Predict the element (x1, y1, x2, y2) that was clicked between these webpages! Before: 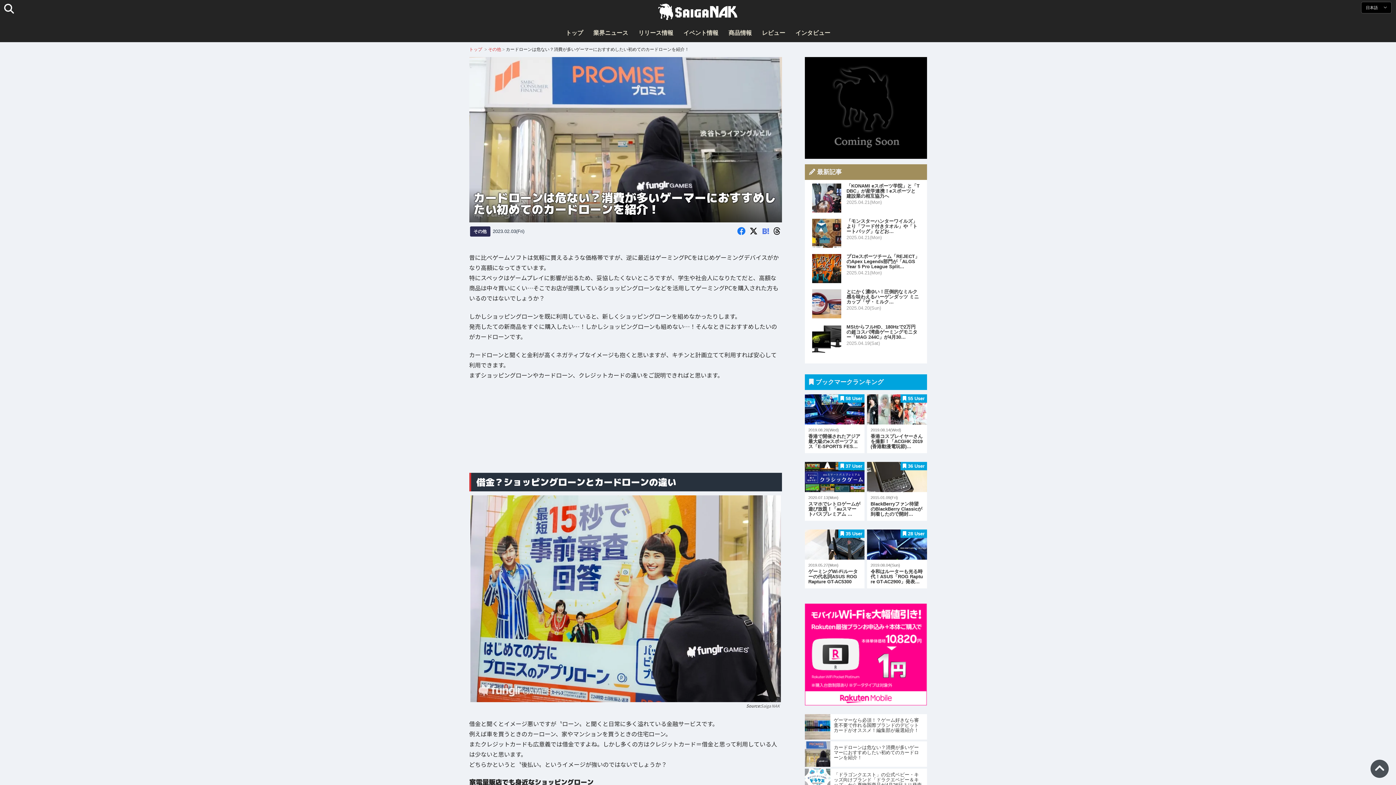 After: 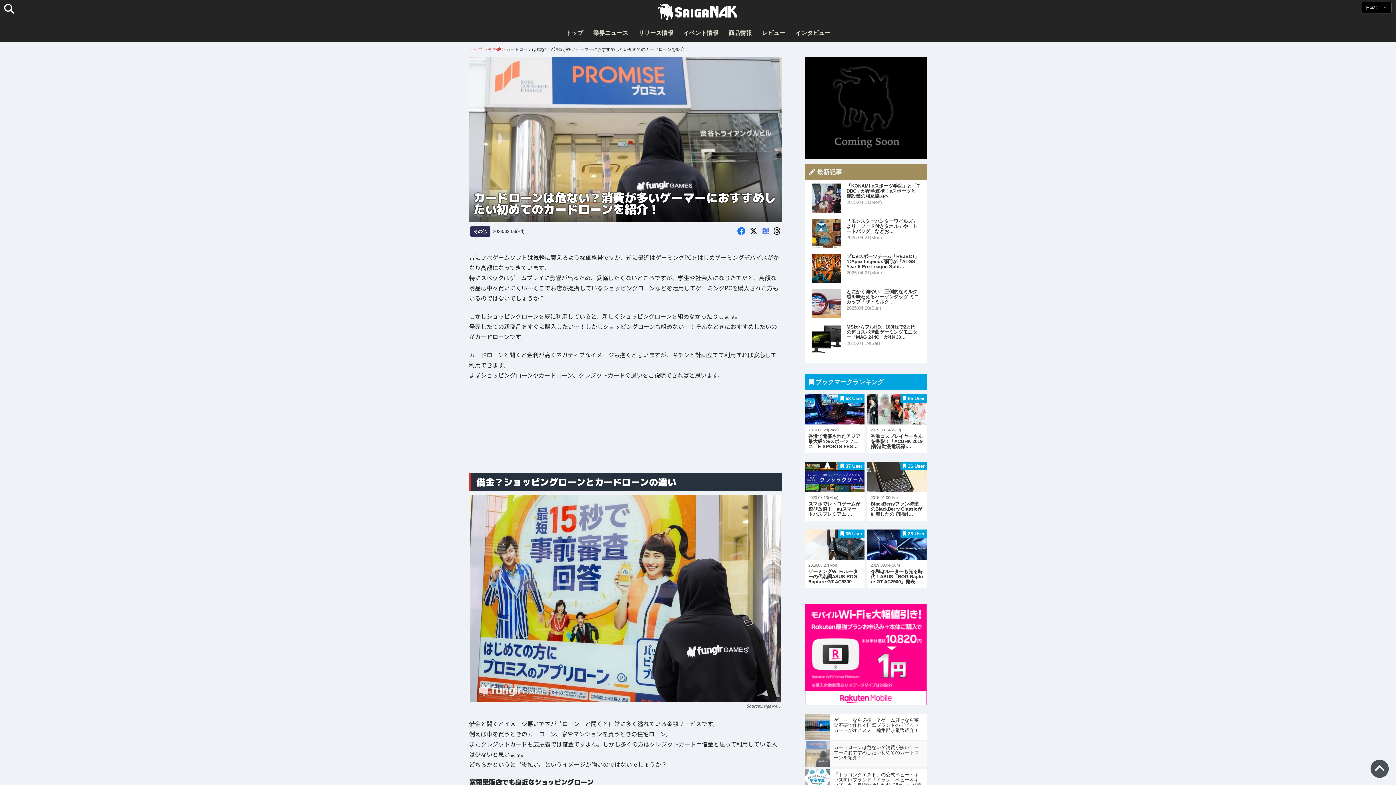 Action: label: カードローンは危ない？消費が多いゲーマーにおすすめしたい初めてのカードローンを紹介！ bbox: (804, 741, 927, 767)